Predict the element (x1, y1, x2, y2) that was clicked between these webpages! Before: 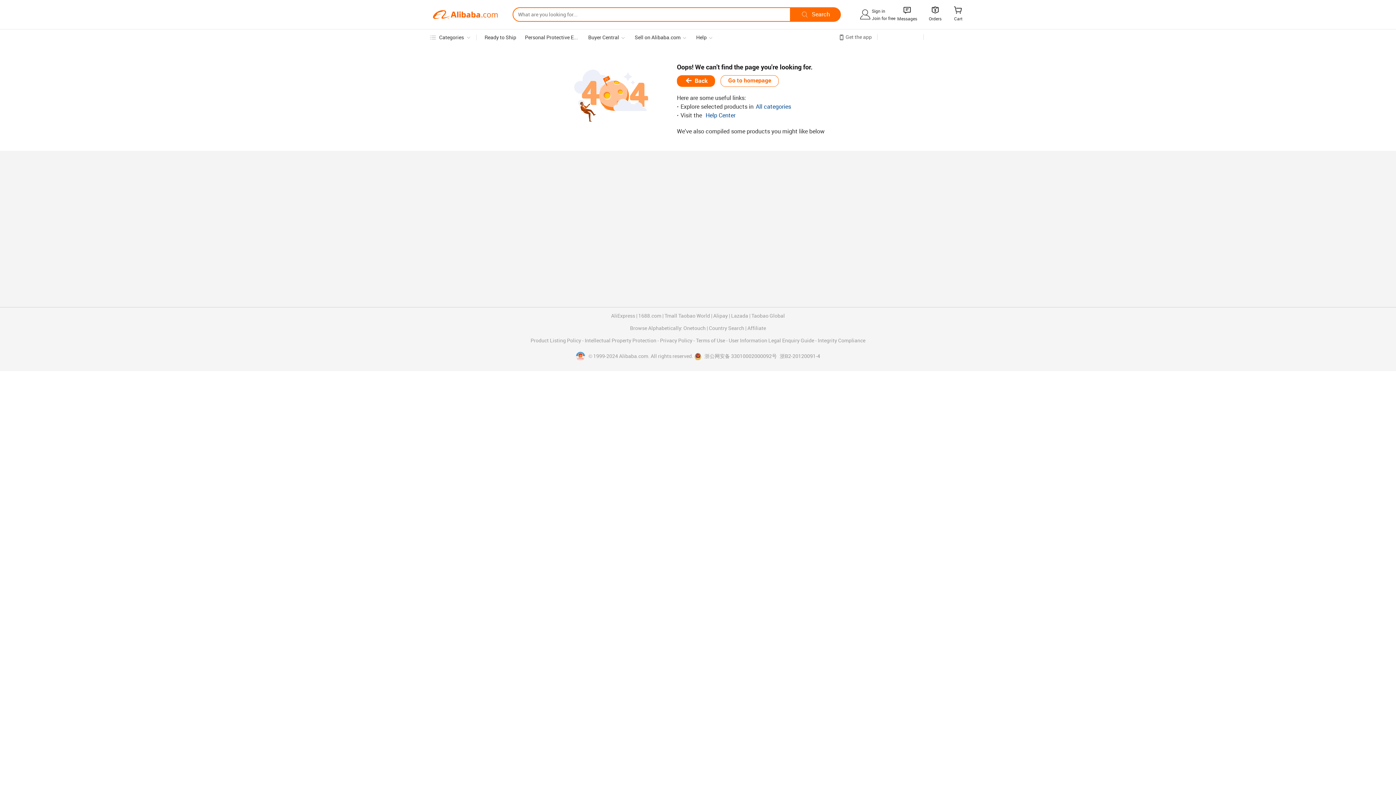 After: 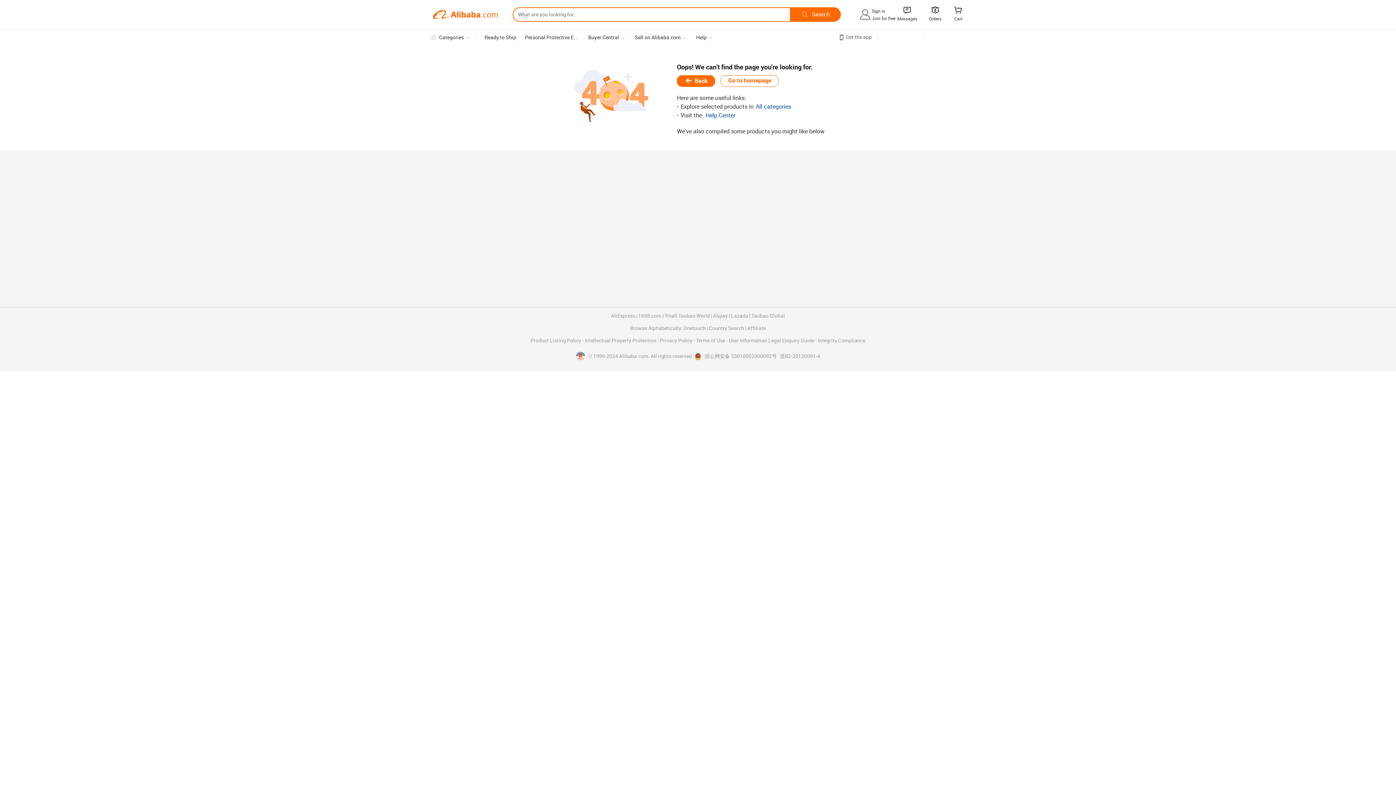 Action: label: All categories bbox: (756, 104, 791, 110)